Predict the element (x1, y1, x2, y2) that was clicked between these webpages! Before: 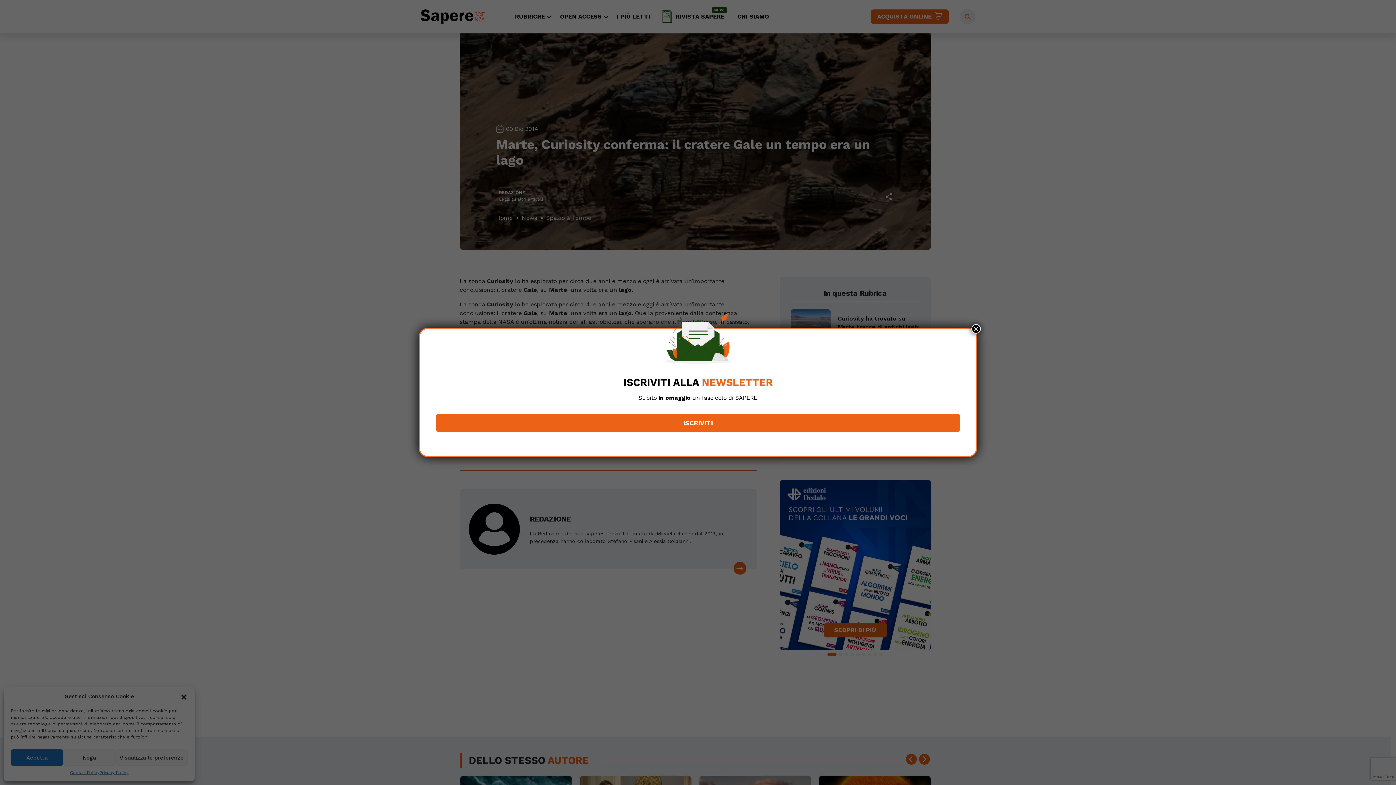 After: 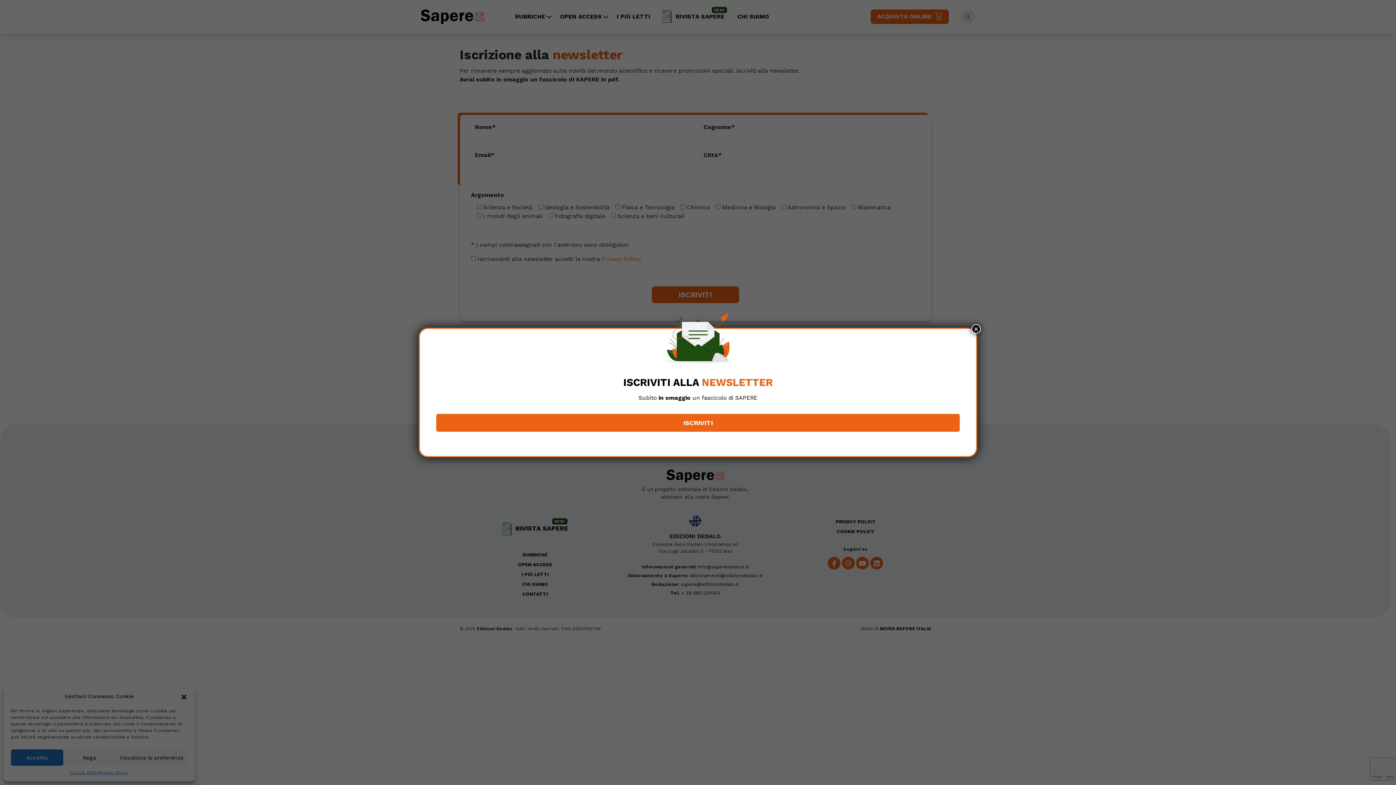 Action: bbox: (436, 414, 960, 432) label: ISCRIVITI